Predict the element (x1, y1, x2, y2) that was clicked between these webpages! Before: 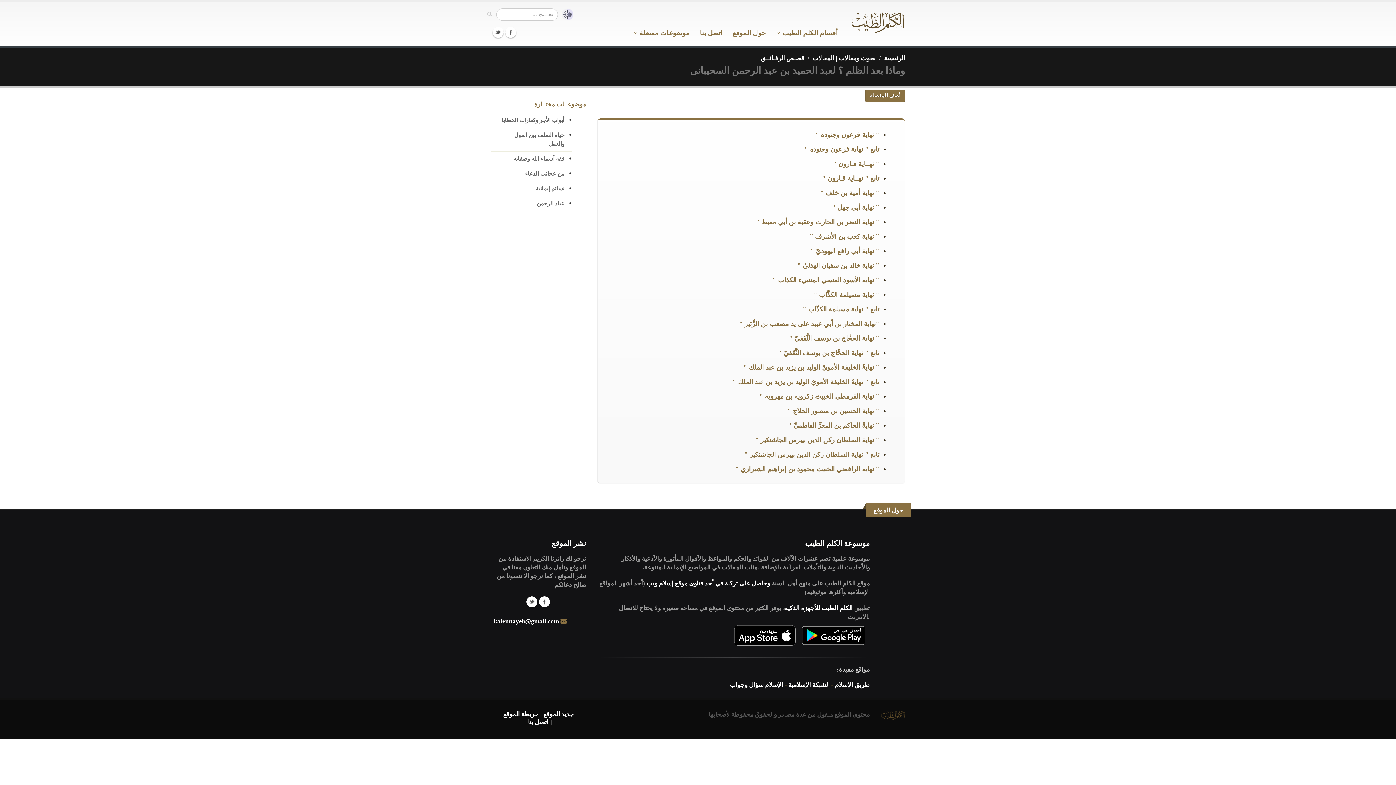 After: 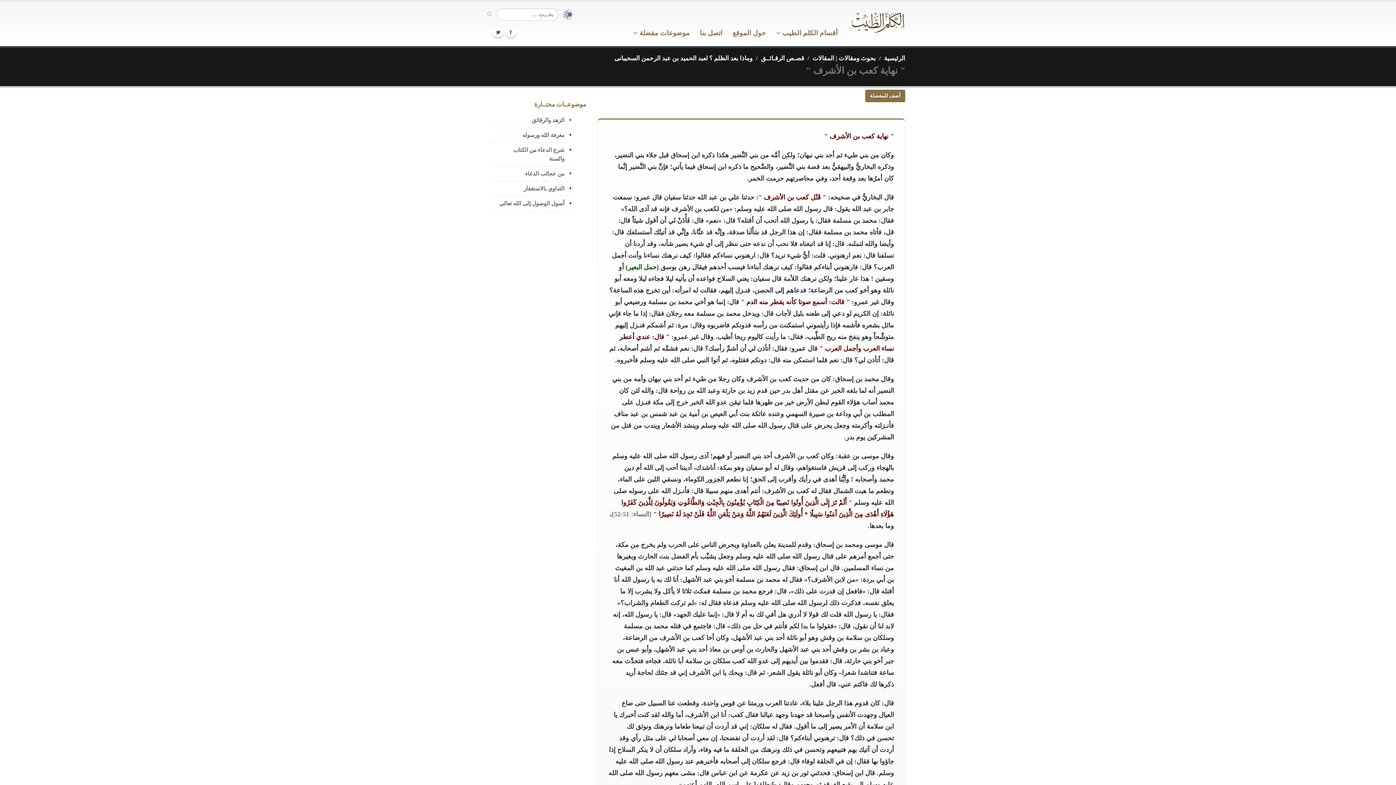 Action: label: " نهاية كعب بن الأشرف " bbox: (809, 233, 879, 240)